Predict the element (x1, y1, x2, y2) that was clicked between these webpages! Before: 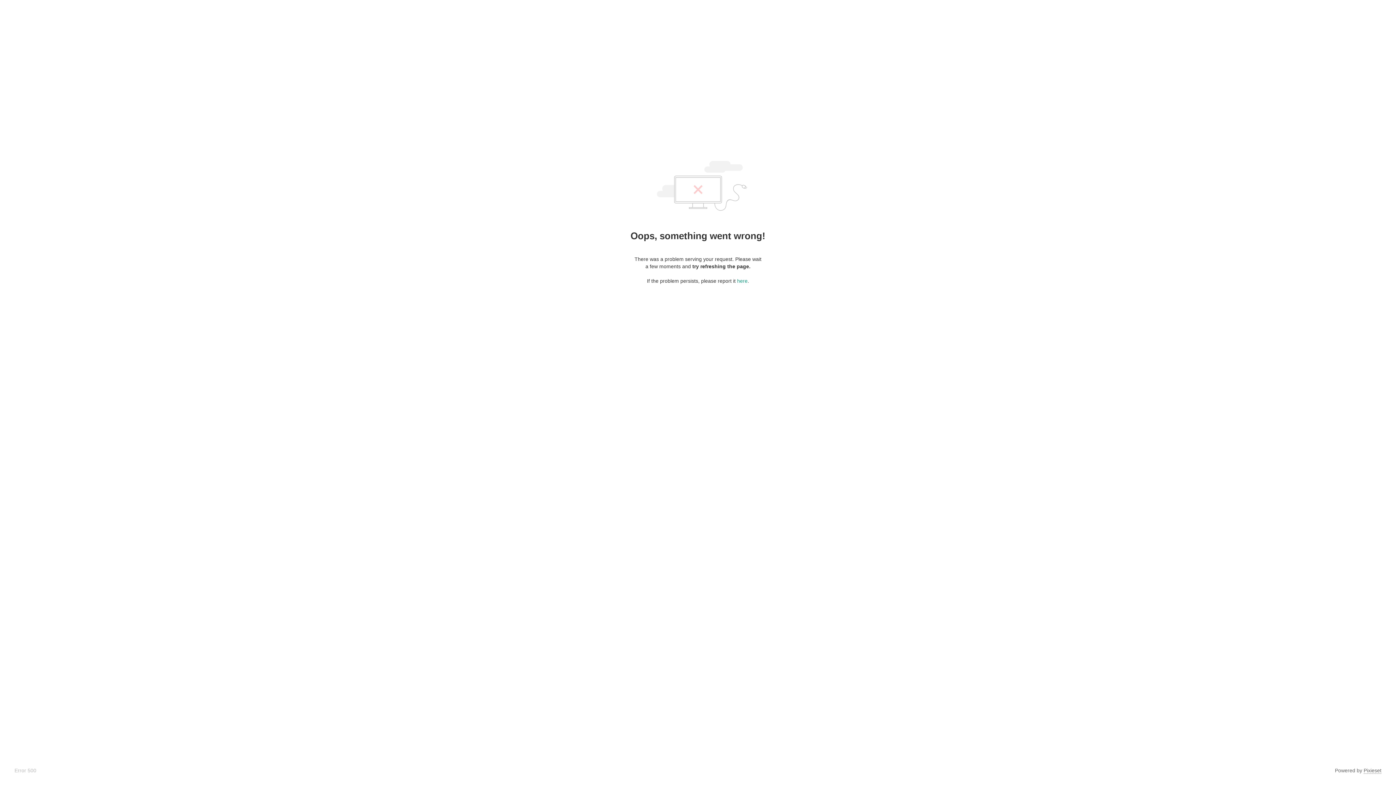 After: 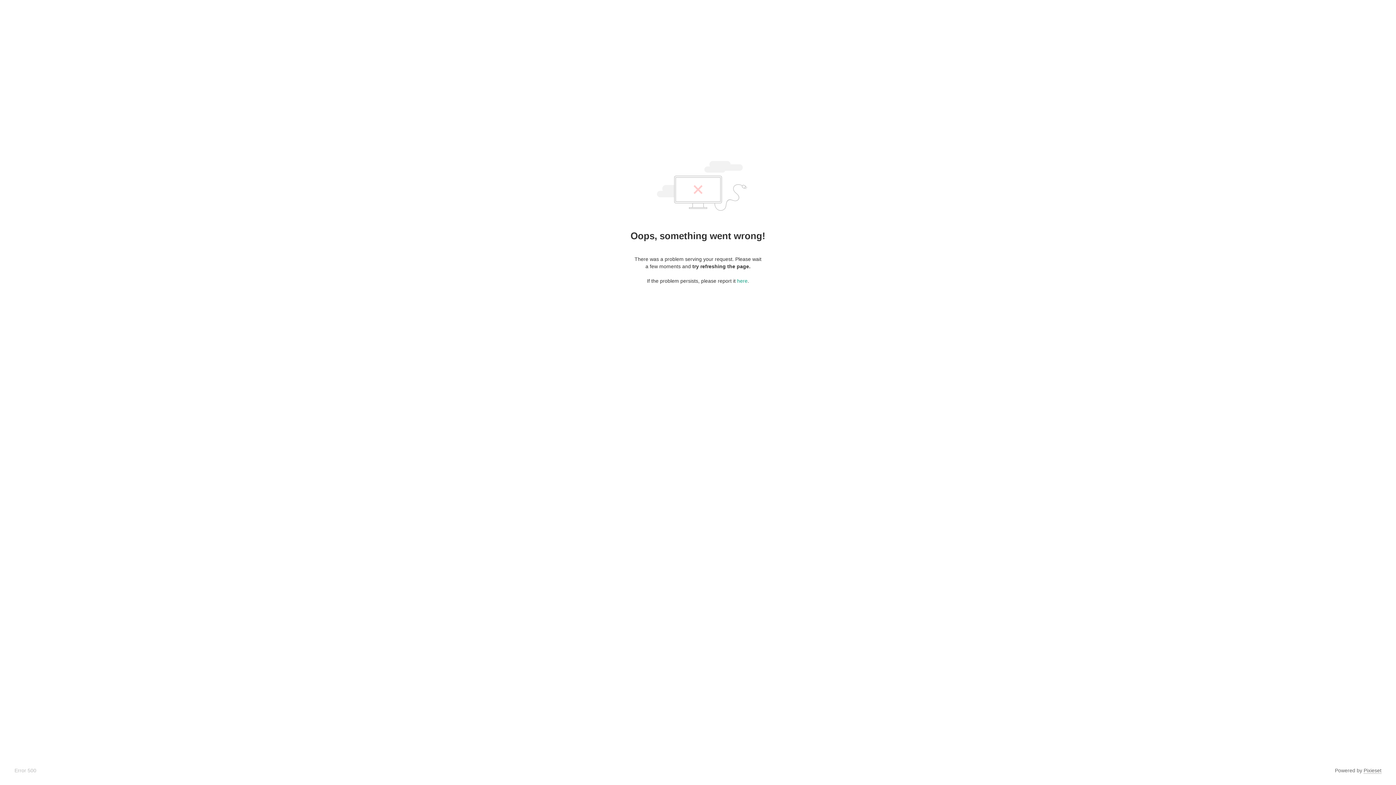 Action: label: Pixieset bbox: (1364, 768, 1381, 774)